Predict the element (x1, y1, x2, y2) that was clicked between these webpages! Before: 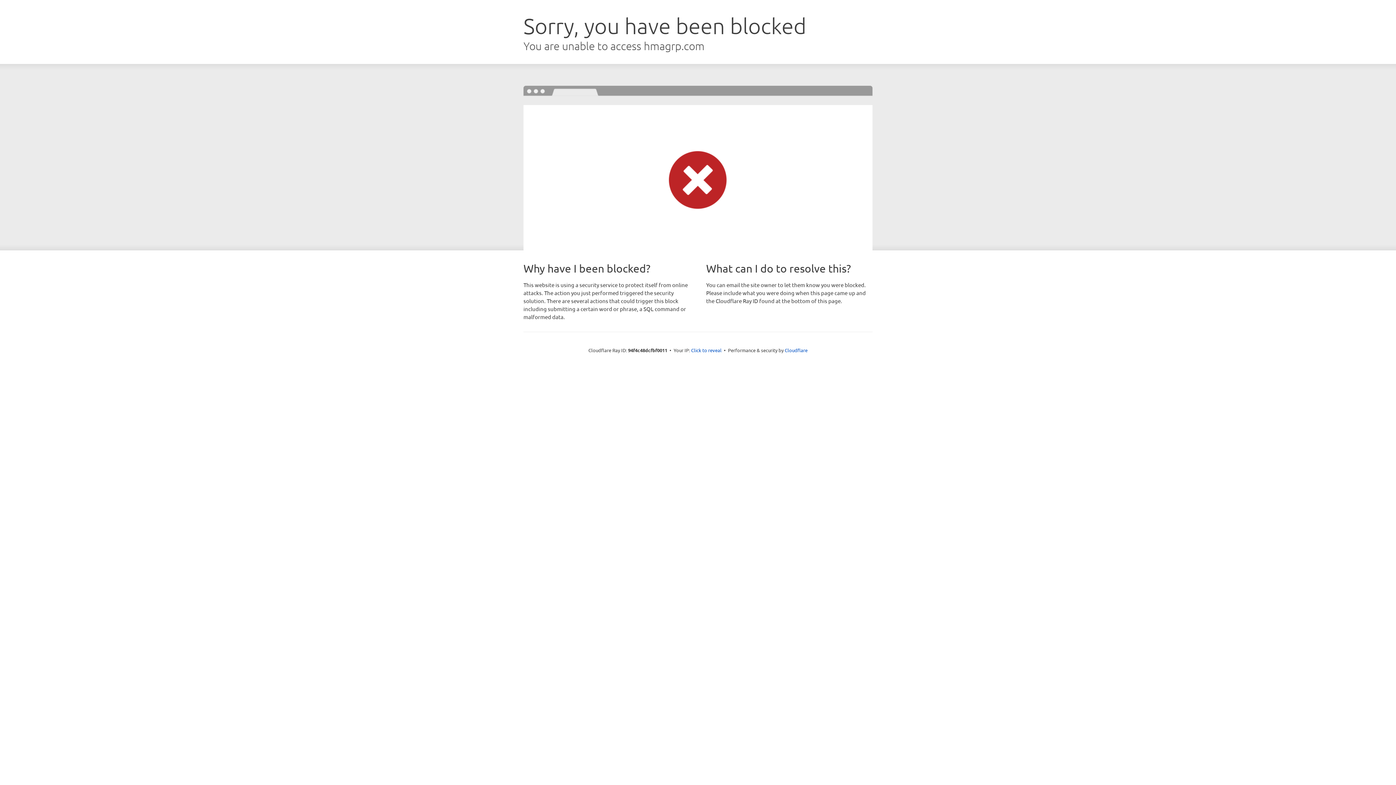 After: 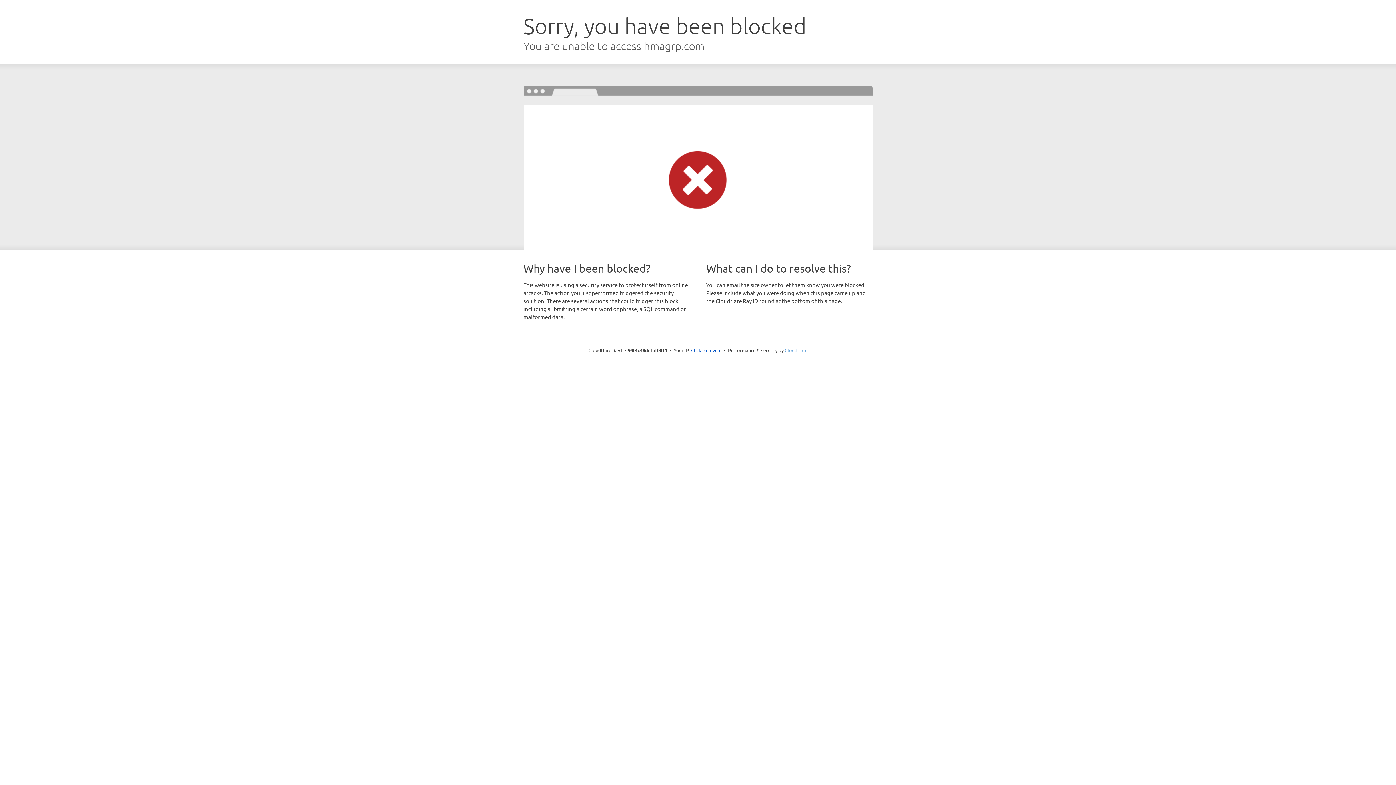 Action: bbox: (784, 347, 807, 353) label: Cloudflare